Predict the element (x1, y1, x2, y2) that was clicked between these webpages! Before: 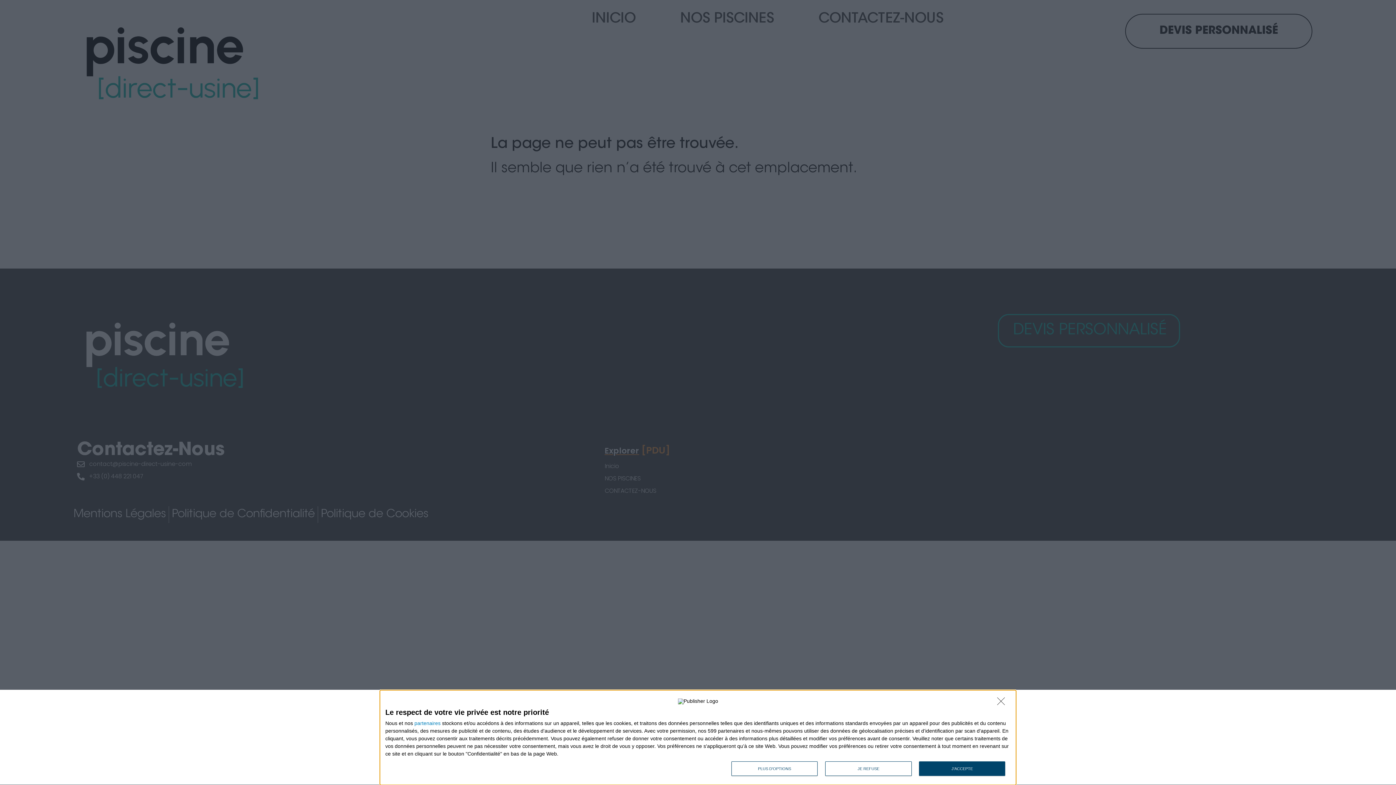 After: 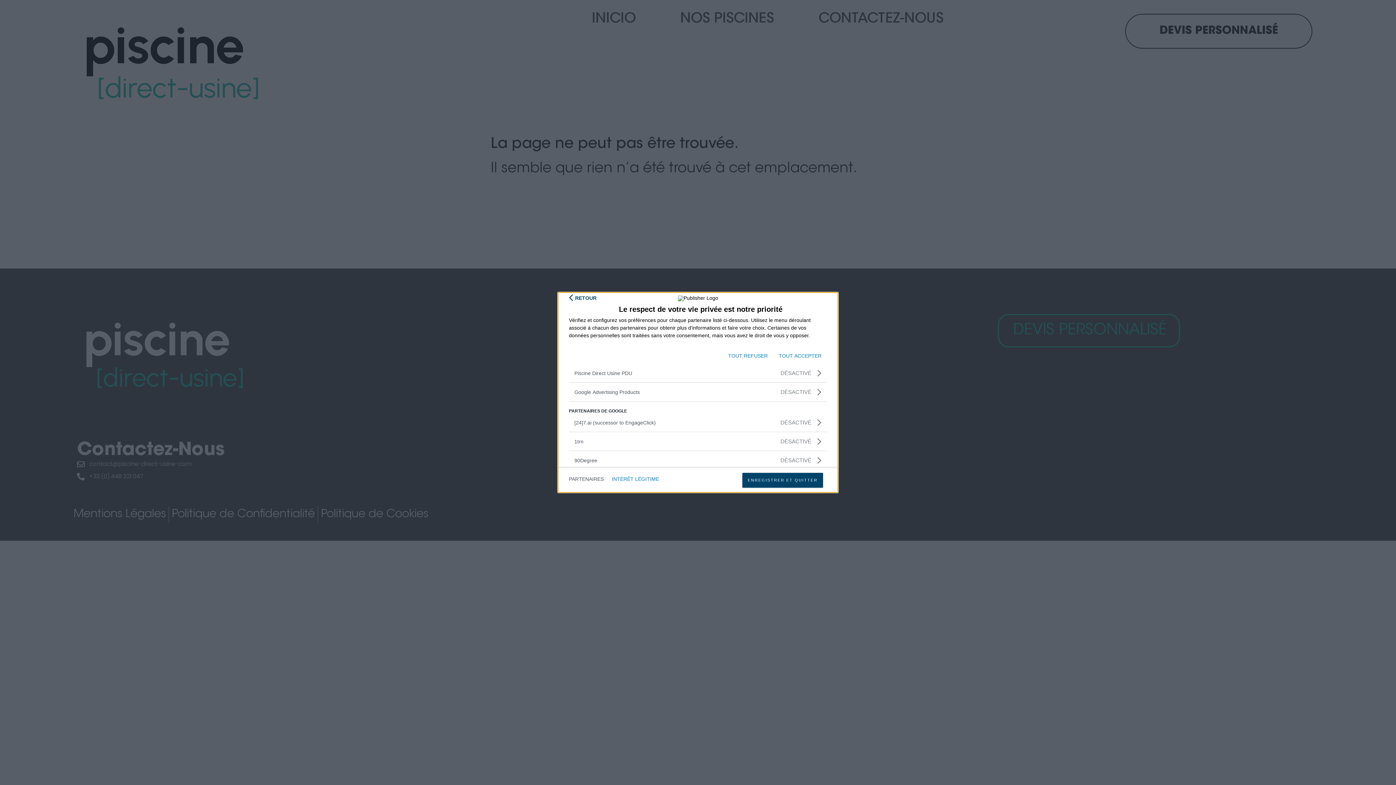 Action: label: partenaires bbox: (414, 720, 440, 726)